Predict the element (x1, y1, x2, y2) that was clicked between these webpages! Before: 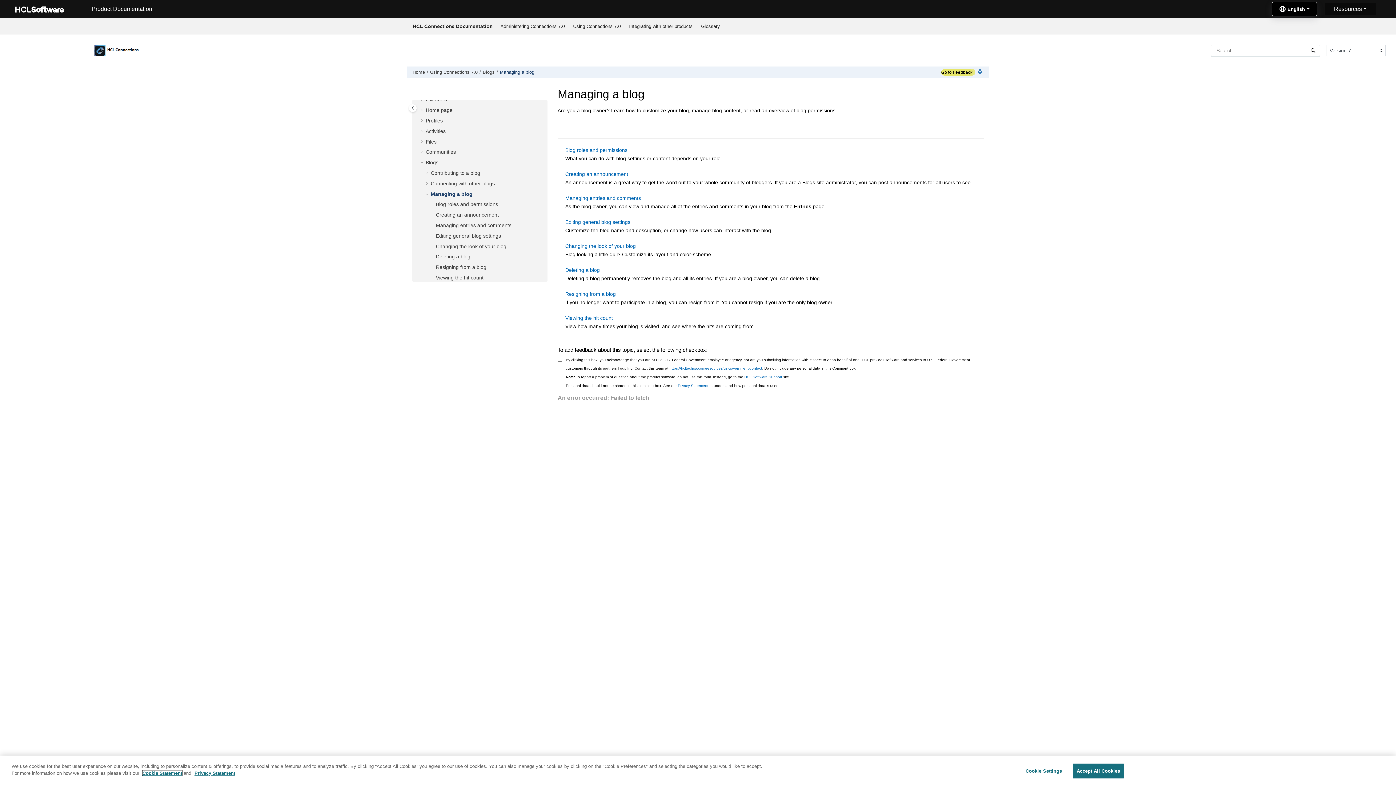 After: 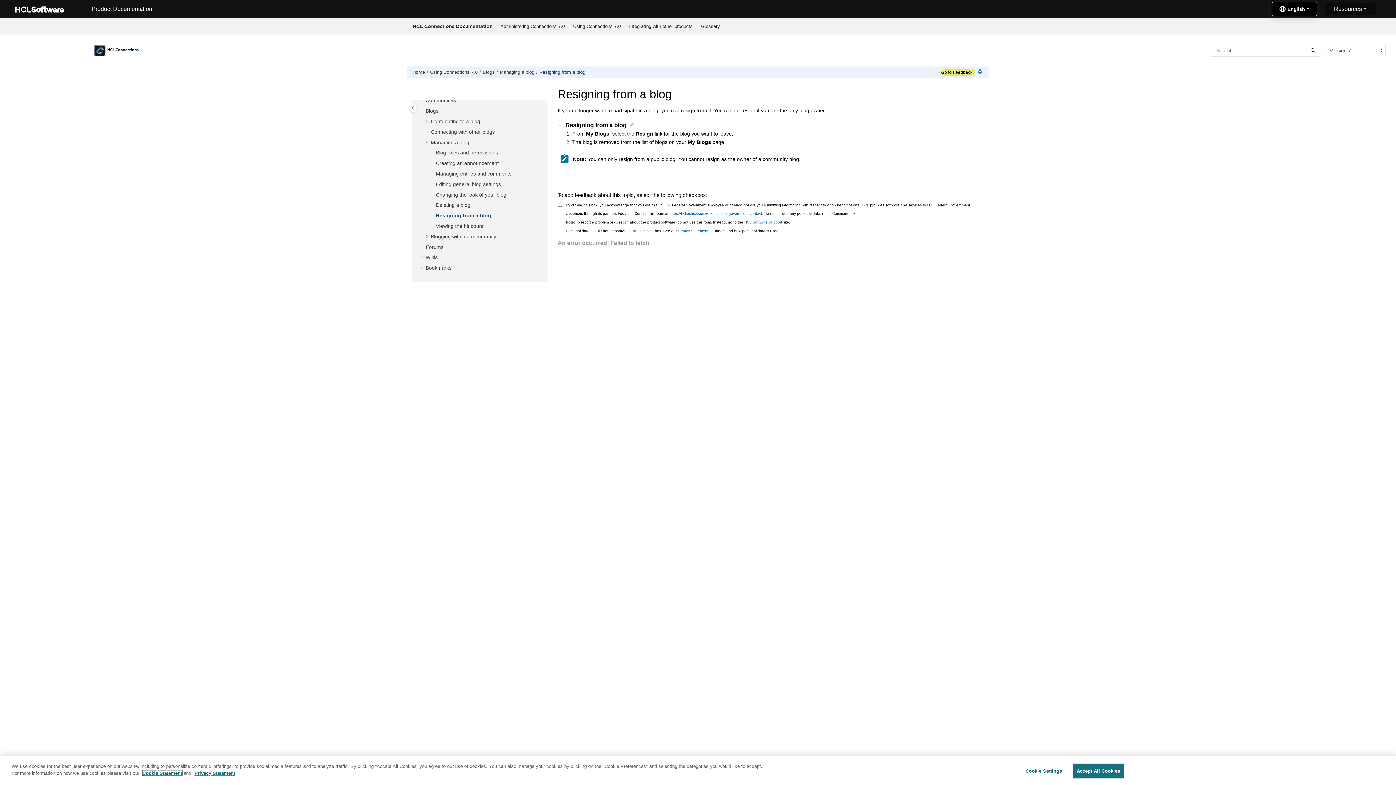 Action: bbox: (436, 264, 486, 270) label: Resigning from a blog